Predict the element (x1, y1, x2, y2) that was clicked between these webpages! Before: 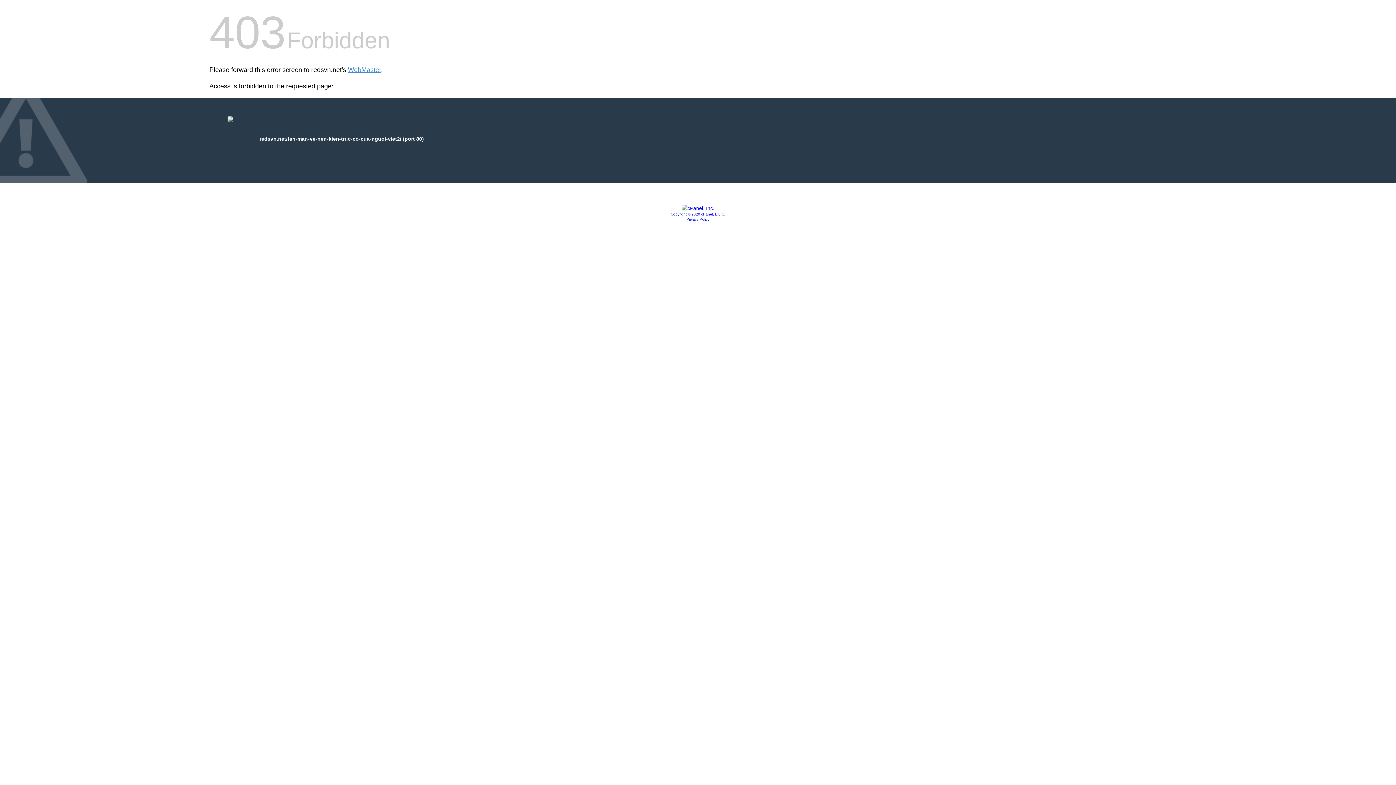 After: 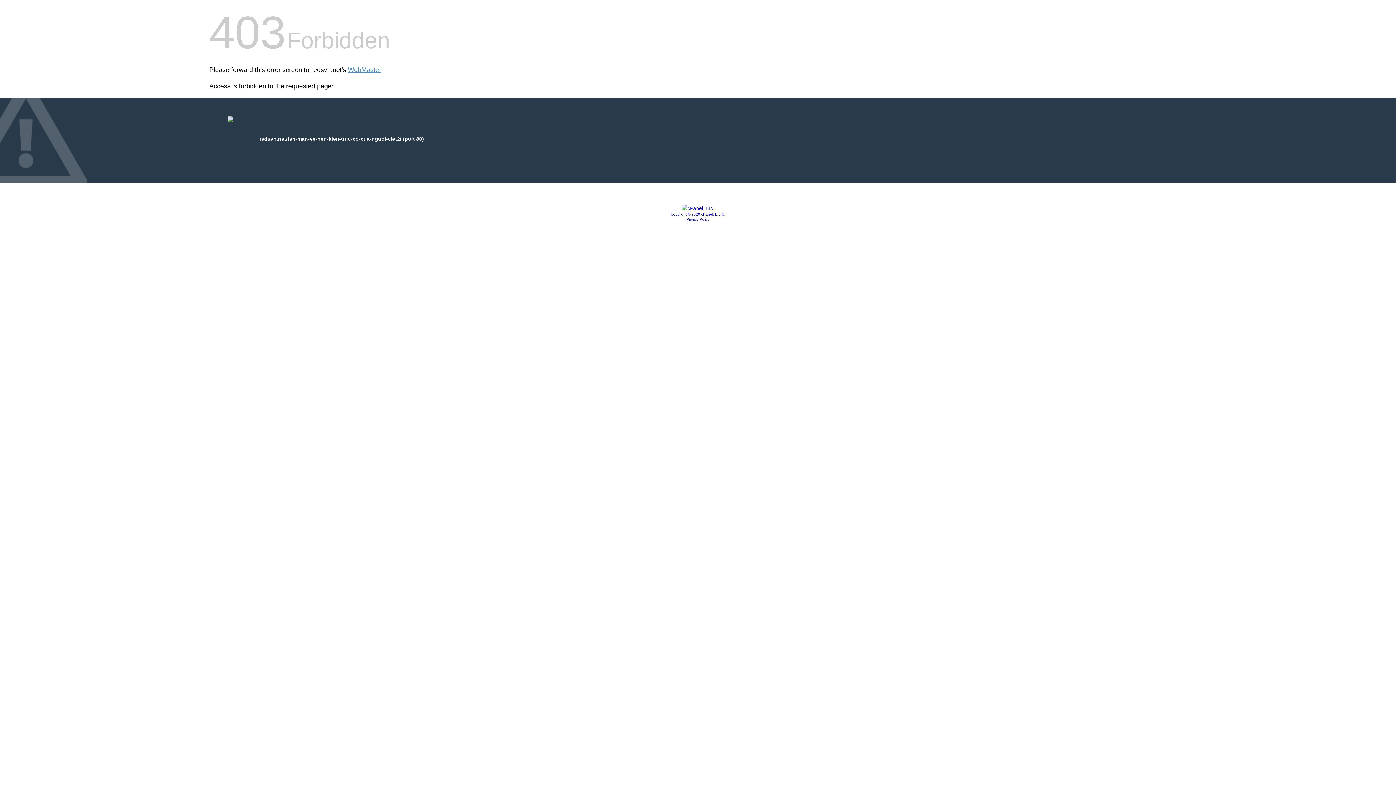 Action: bbox: (686, 217, 709, 221) label: Privacy Policy